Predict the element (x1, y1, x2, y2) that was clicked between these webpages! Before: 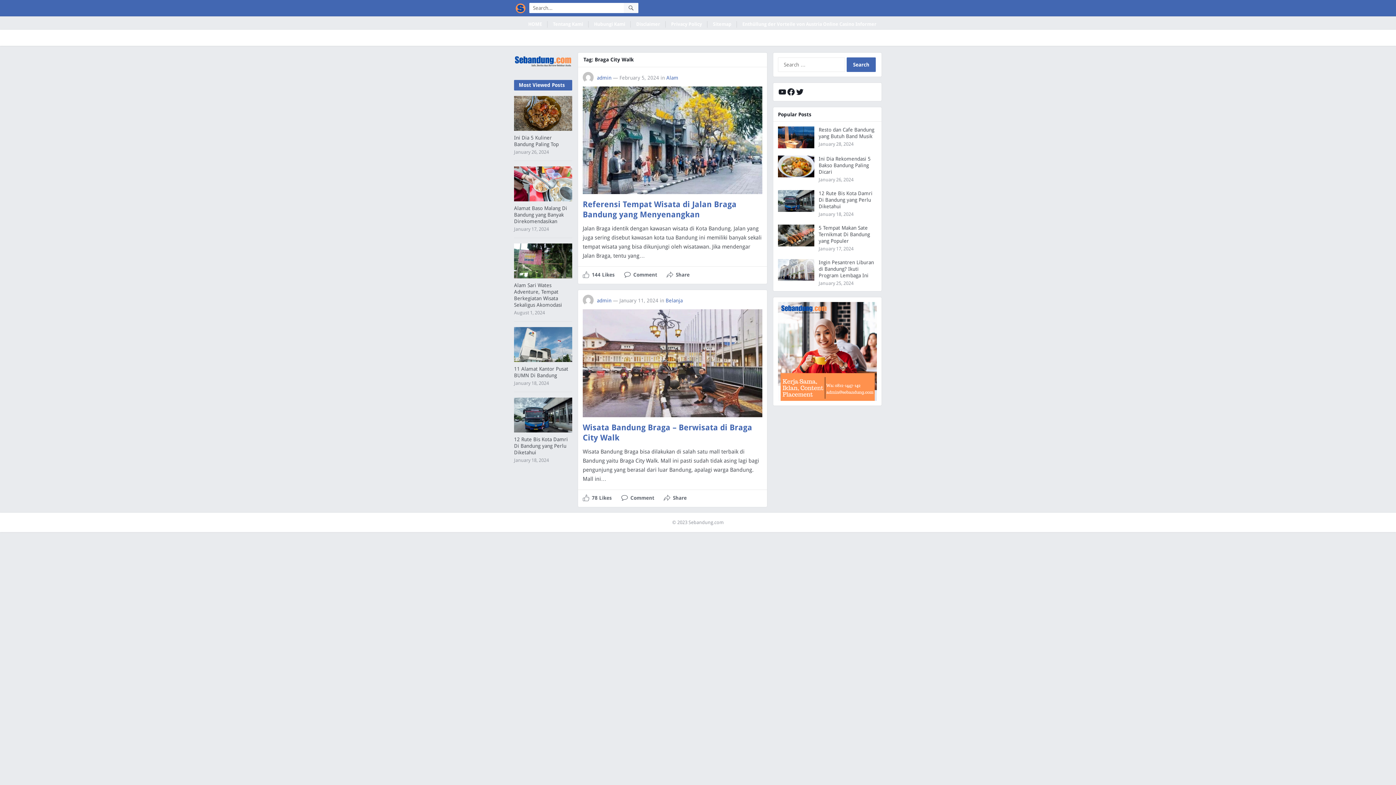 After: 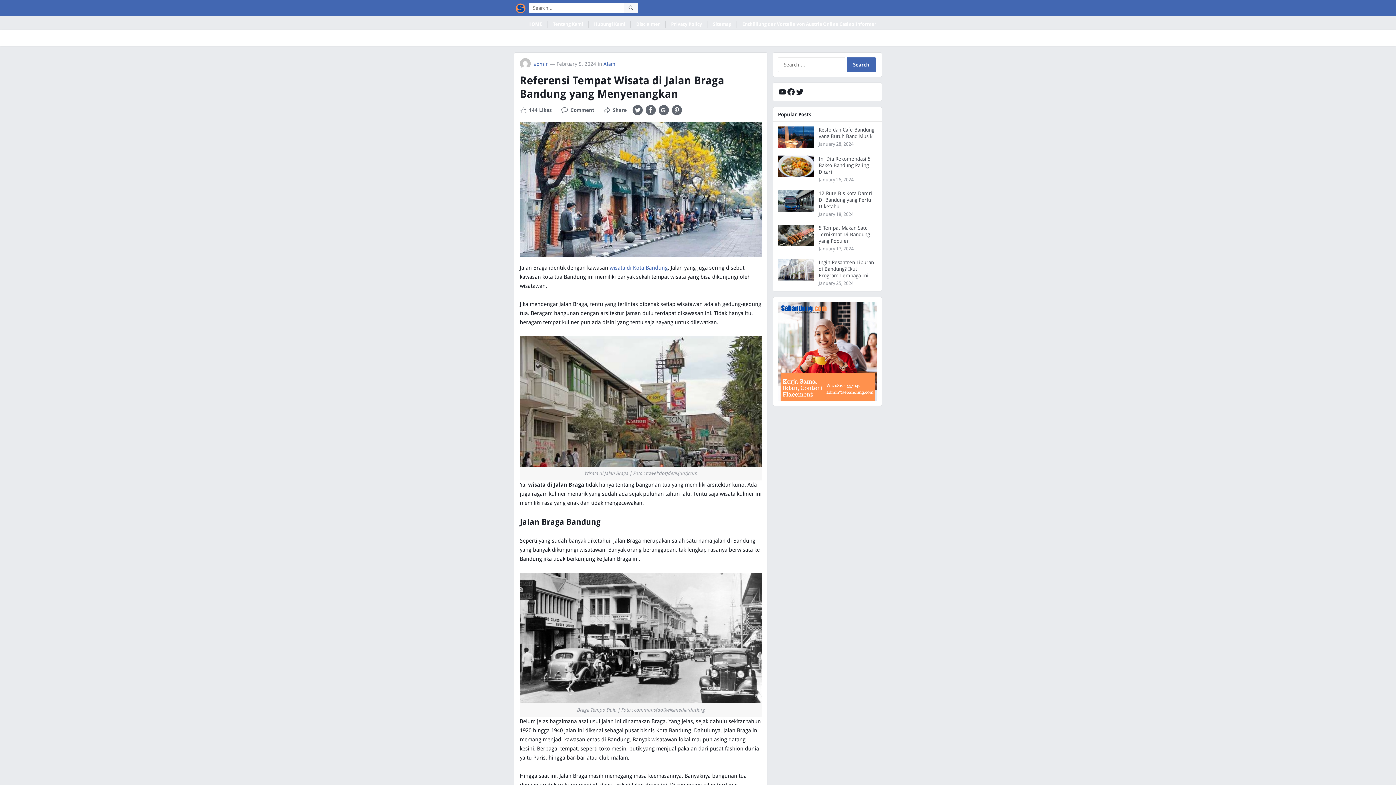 Action: bbox: (582, 86, 762, 194)